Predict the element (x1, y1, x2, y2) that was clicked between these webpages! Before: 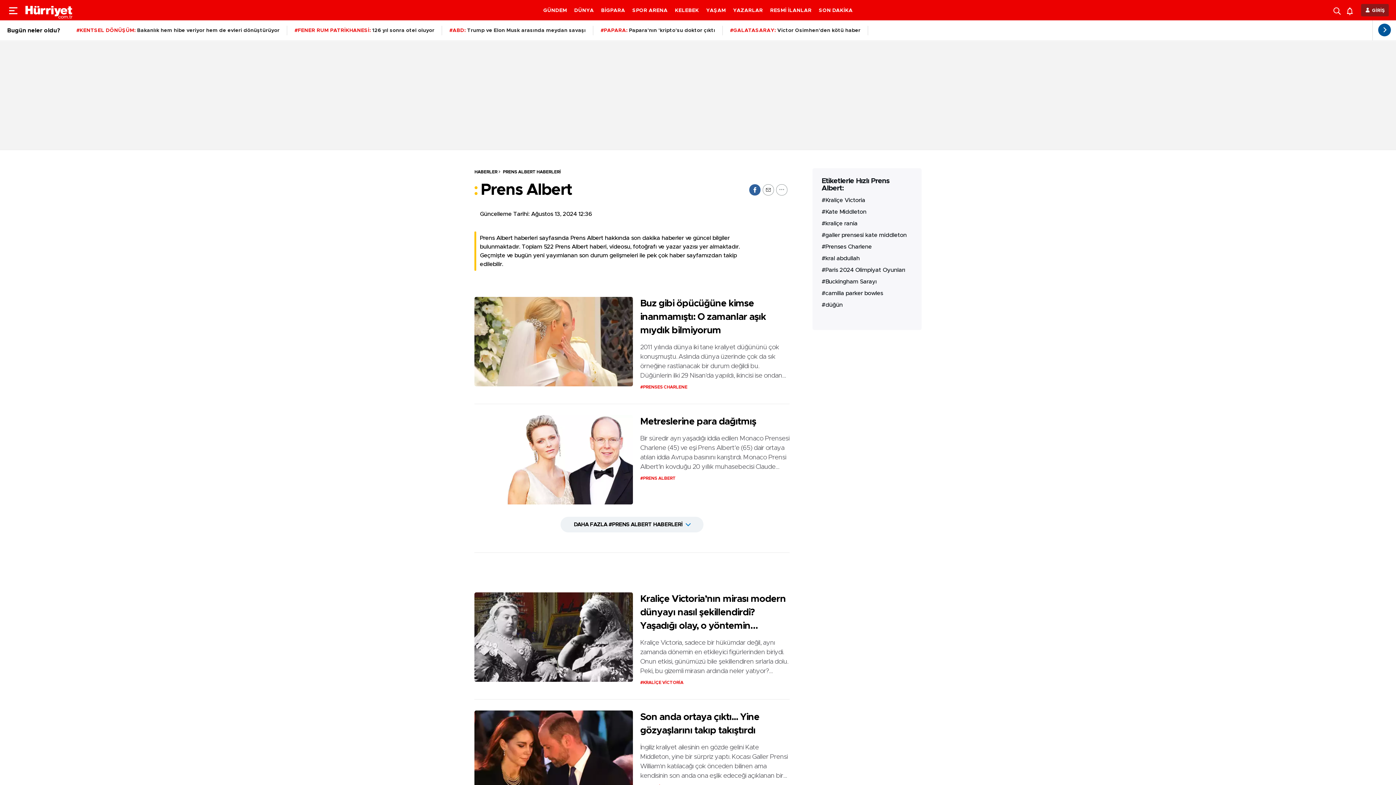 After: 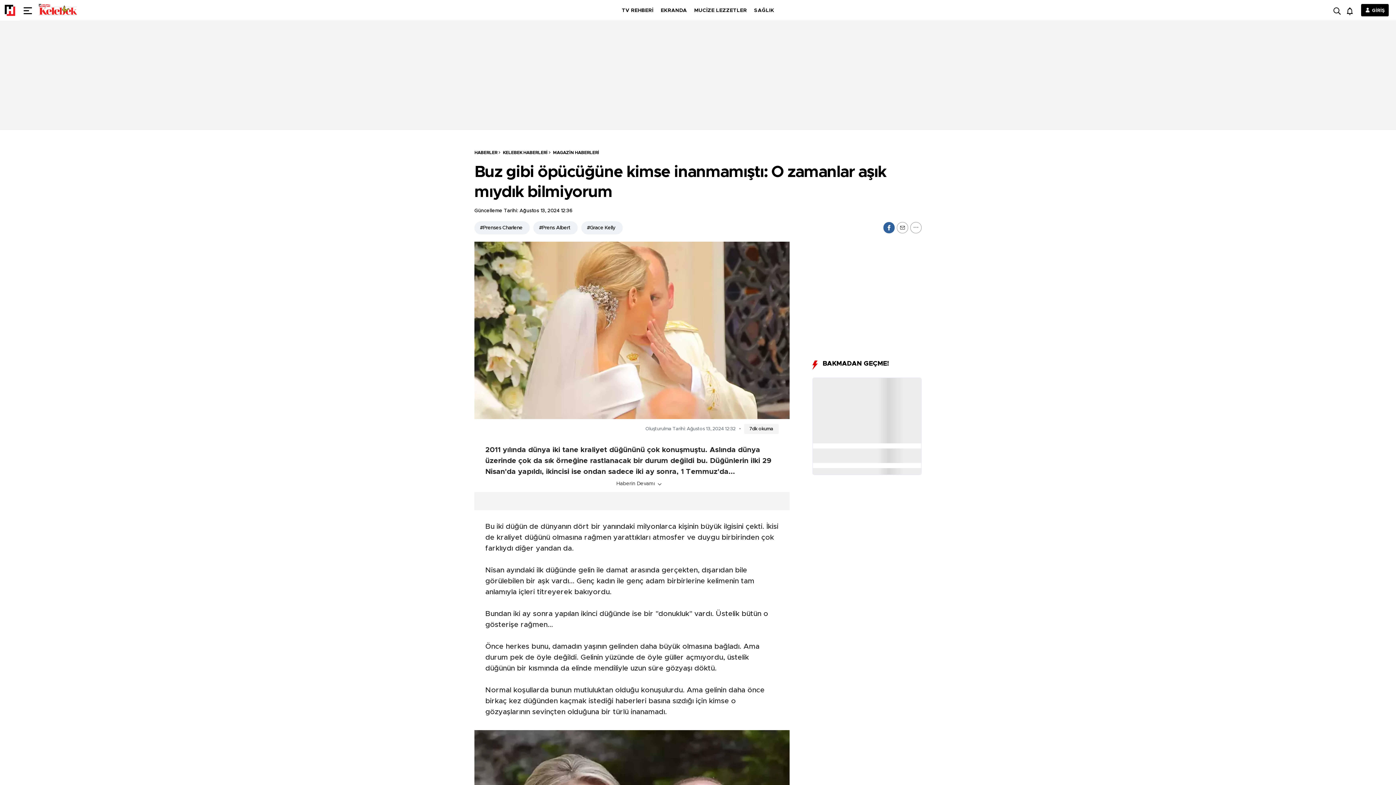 Action: bbox: (474, 297, 633, 386)